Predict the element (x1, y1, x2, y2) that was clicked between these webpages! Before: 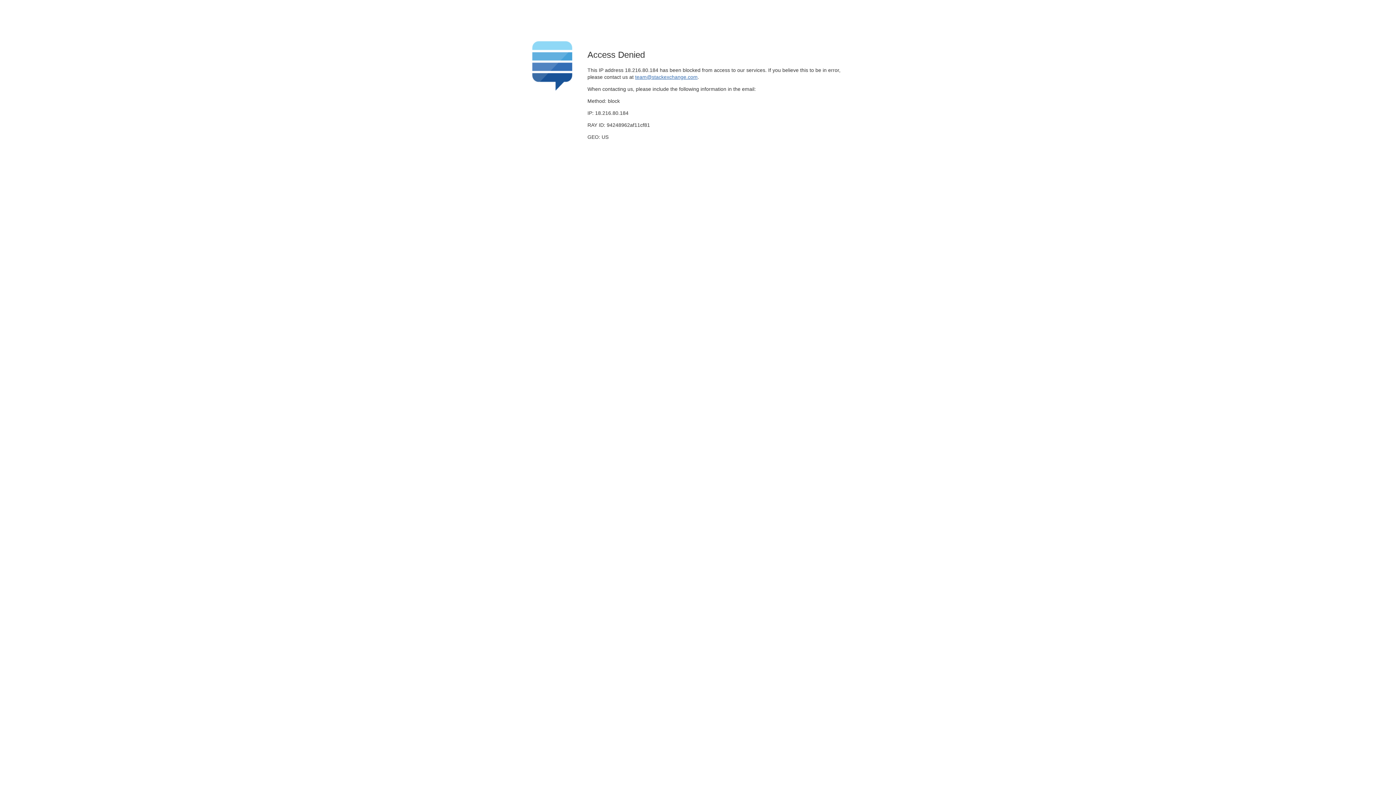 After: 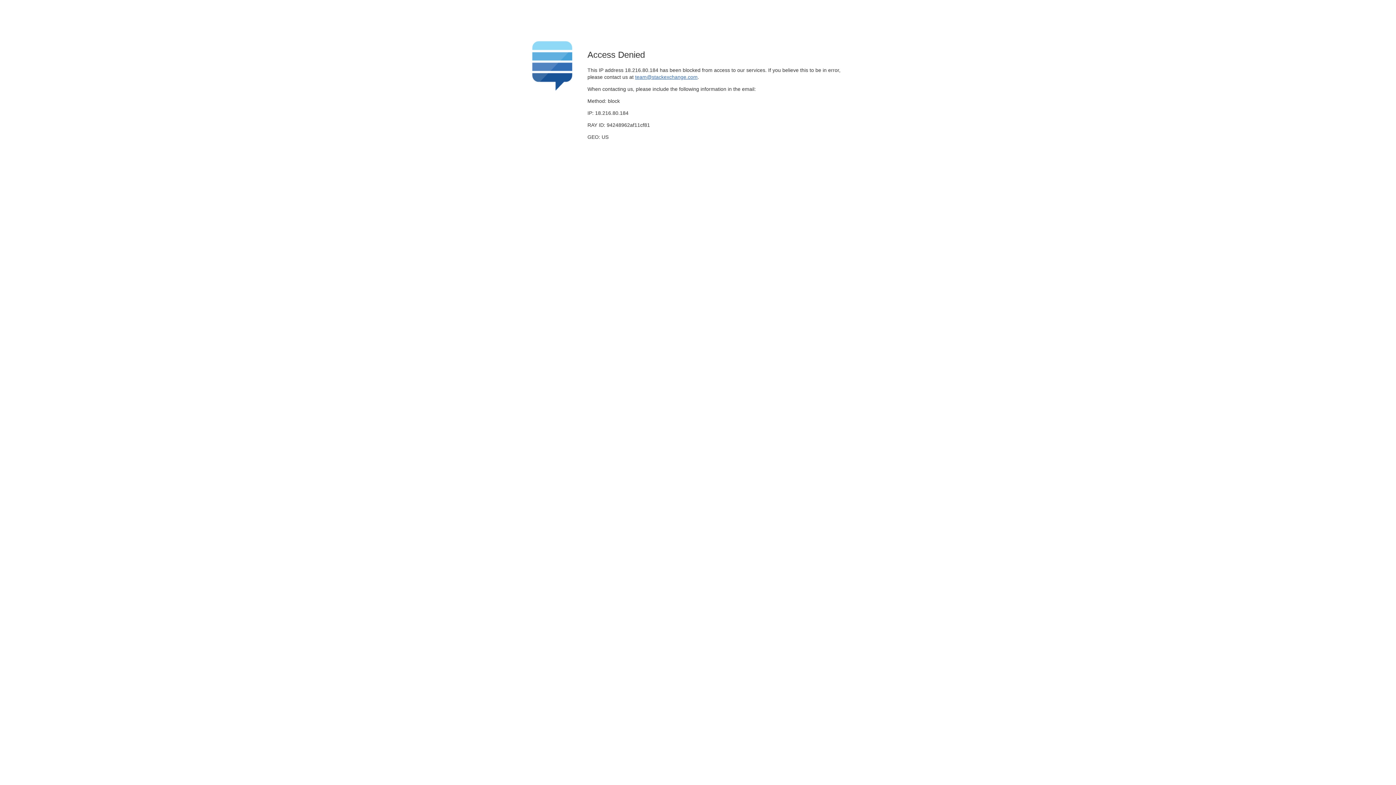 Action: bbox: (635, 74, 697, 79) label: team@stackexchange.com